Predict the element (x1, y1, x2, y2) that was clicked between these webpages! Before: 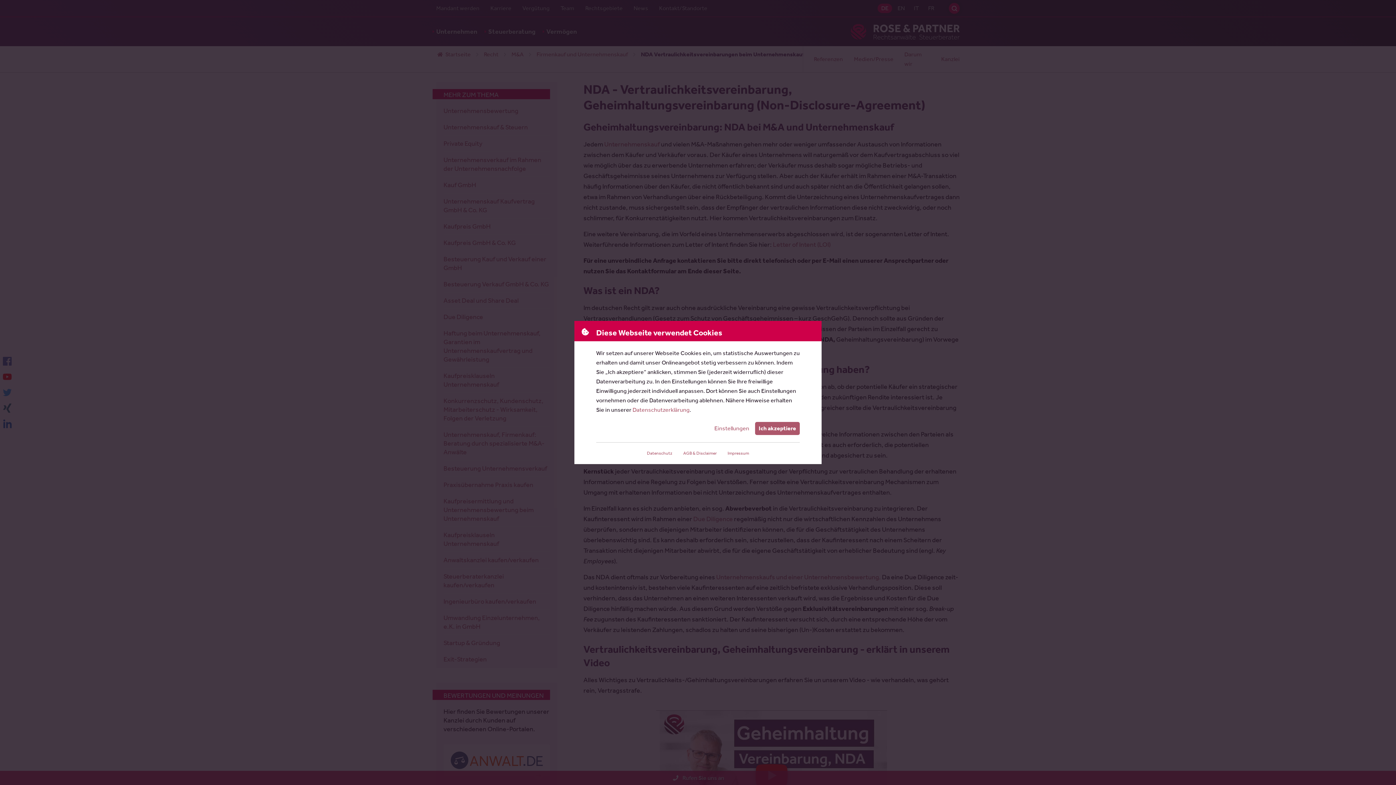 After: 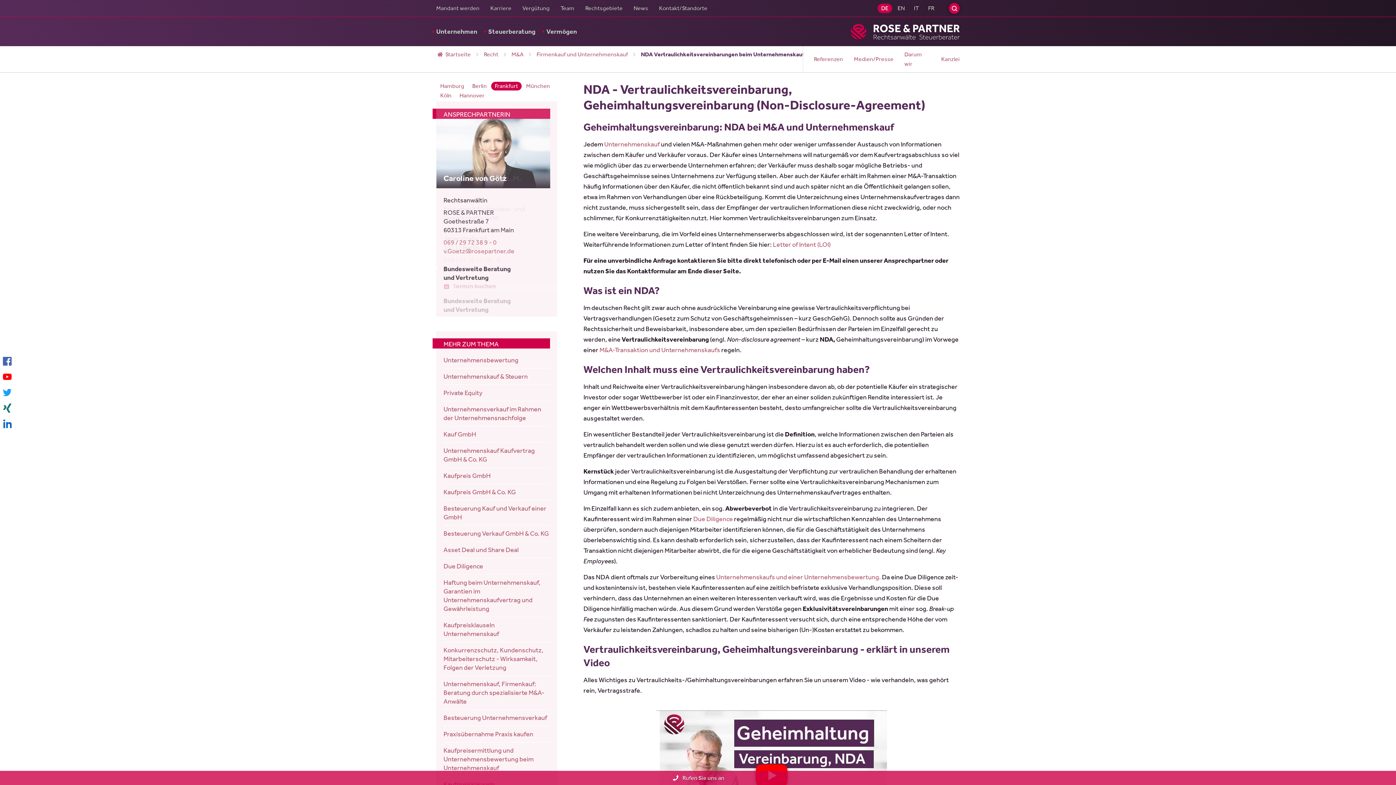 Action: bbox: (755, 422, 800, 435) label: Ich akzeptiere